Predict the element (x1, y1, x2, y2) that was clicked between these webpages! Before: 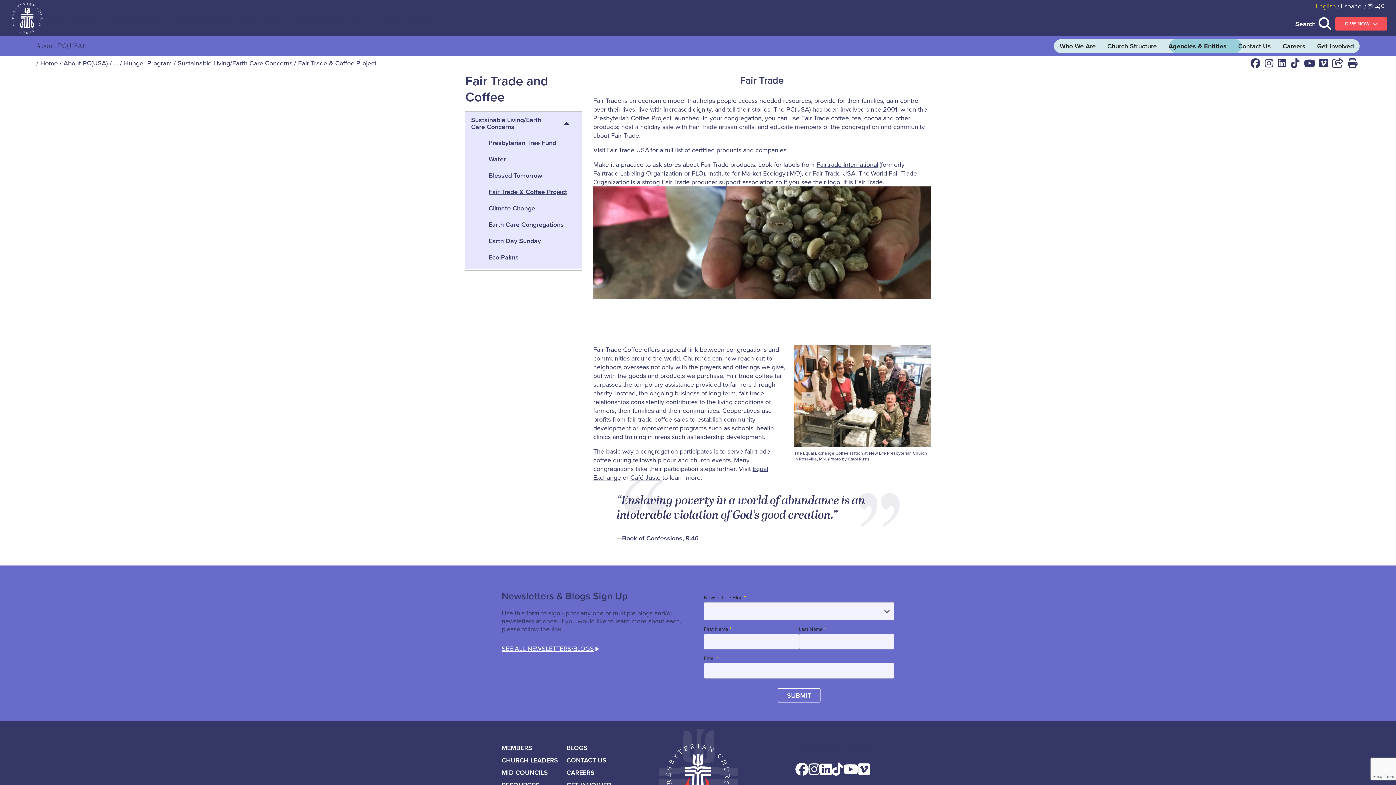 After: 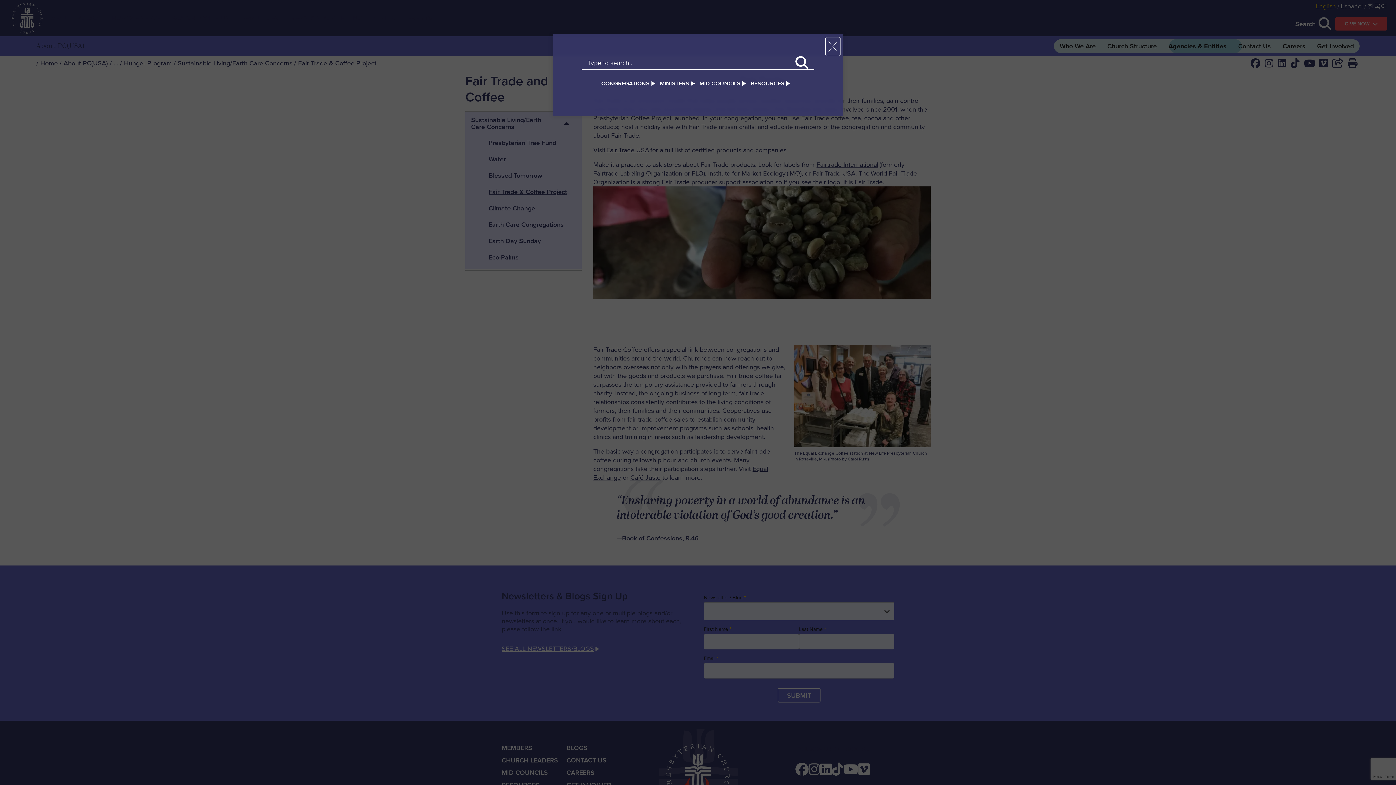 Action: bbox: (1292, 13, 1335, 34) label: Search